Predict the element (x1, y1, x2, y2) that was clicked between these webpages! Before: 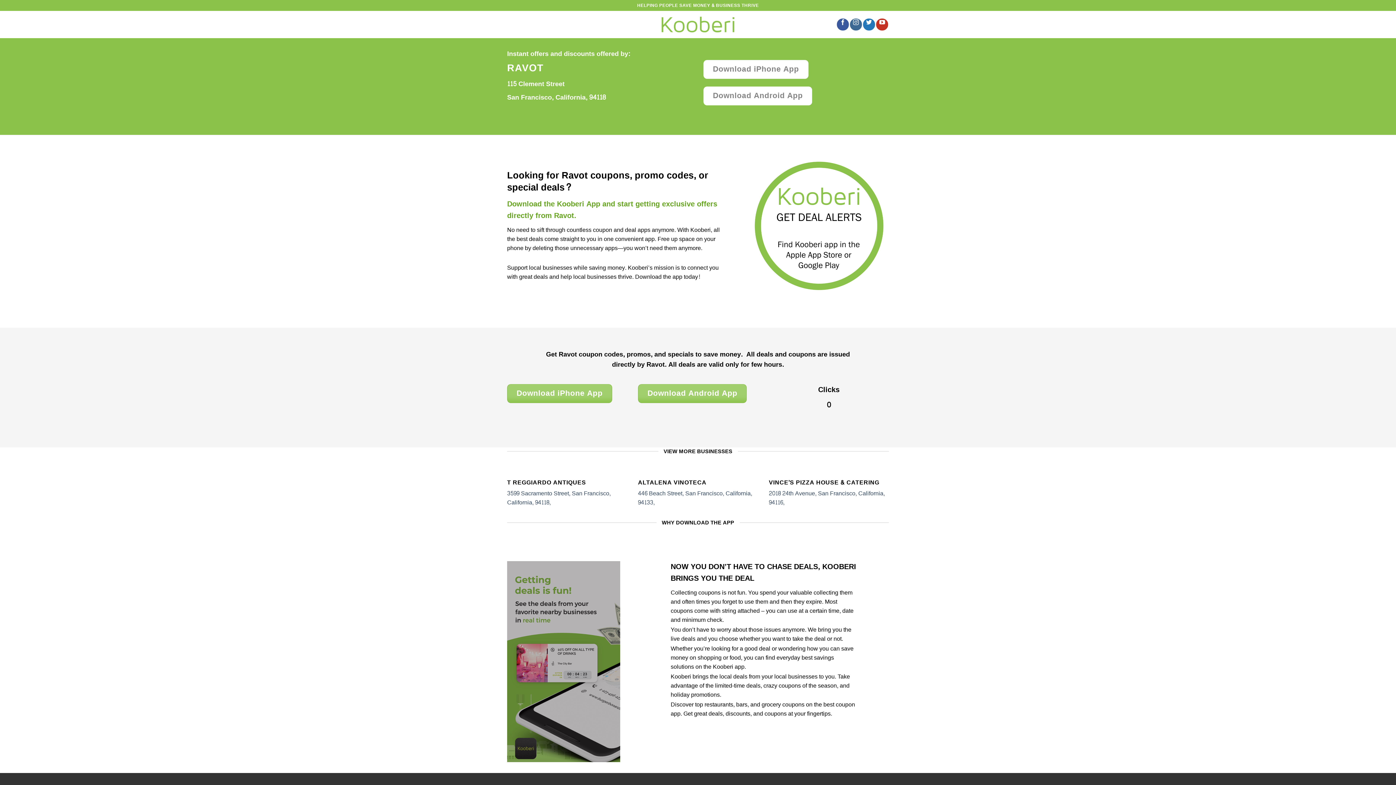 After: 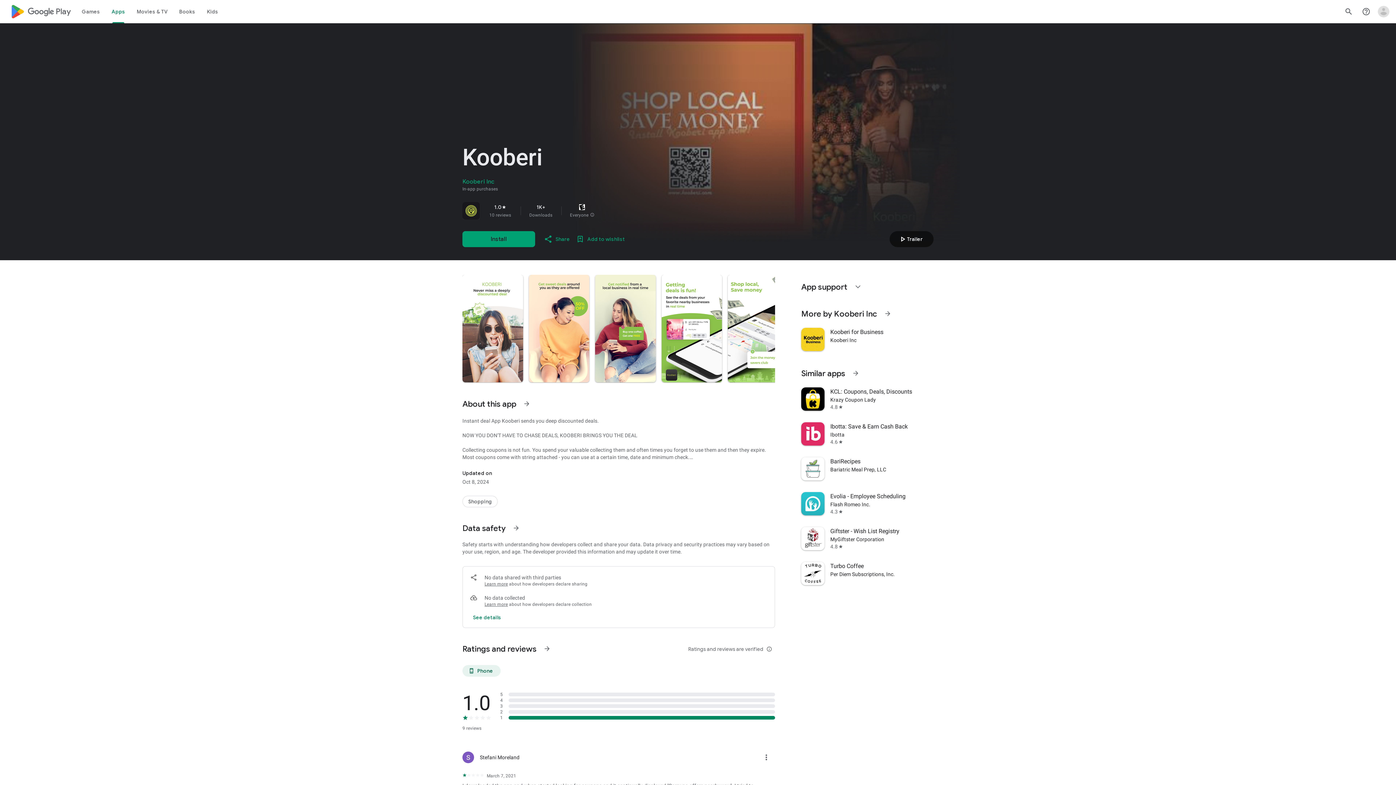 Action: bbox: (638, 384, 747, 403) label: Download Android App